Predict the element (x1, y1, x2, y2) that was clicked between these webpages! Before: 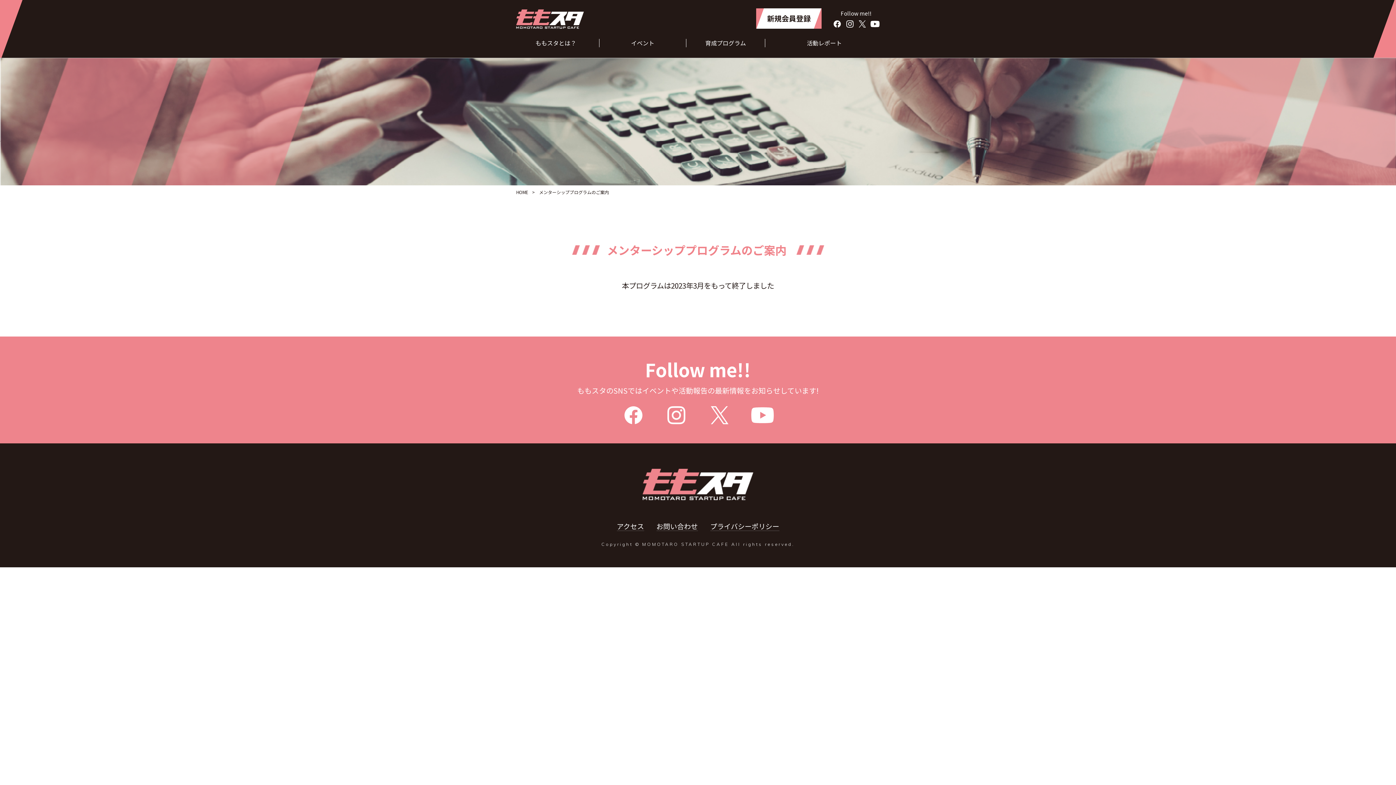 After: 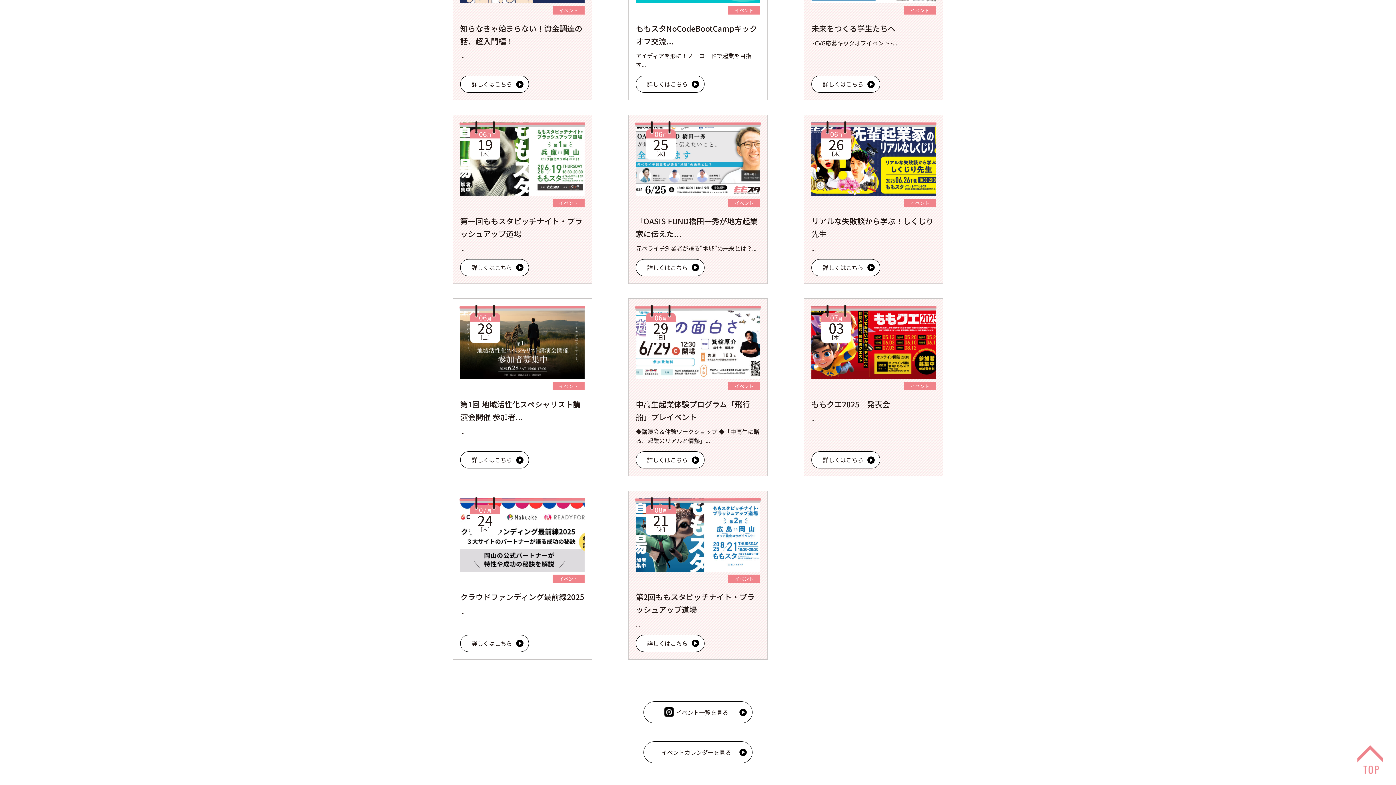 Action: label: 育成プログラム bbox: (690, 39, 761, 46)